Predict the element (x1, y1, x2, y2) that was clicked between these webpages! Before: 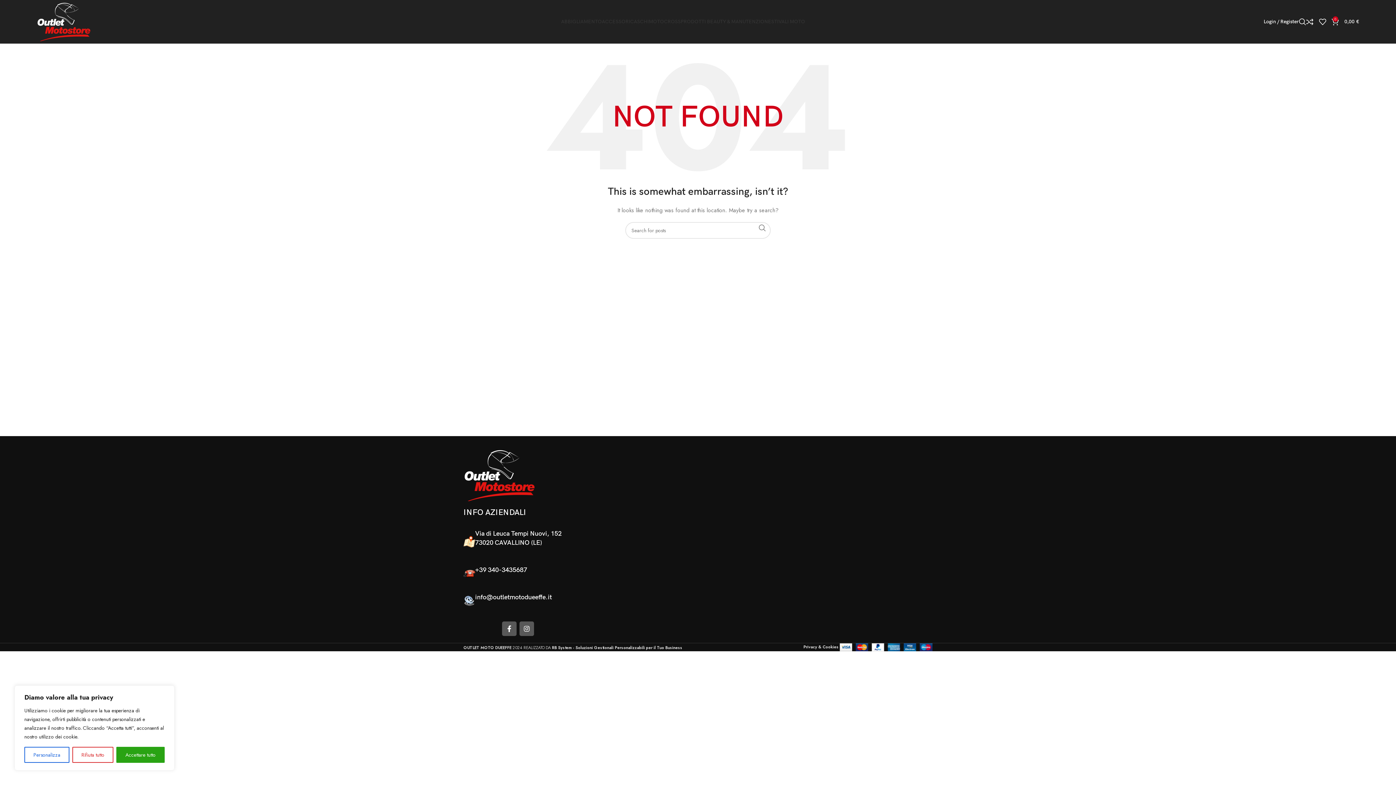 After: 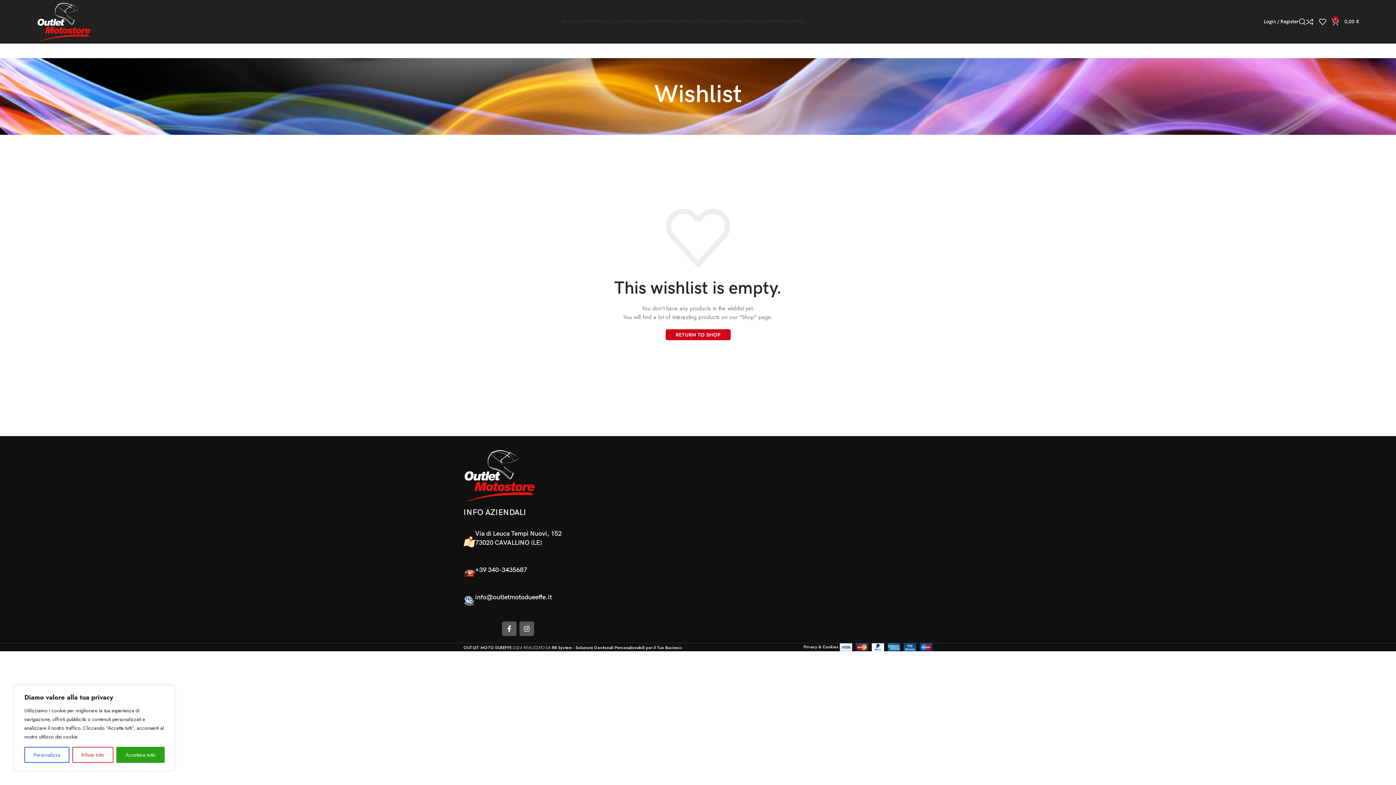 Action: label: 0 bbox: (1319, 14, 1332, 29)